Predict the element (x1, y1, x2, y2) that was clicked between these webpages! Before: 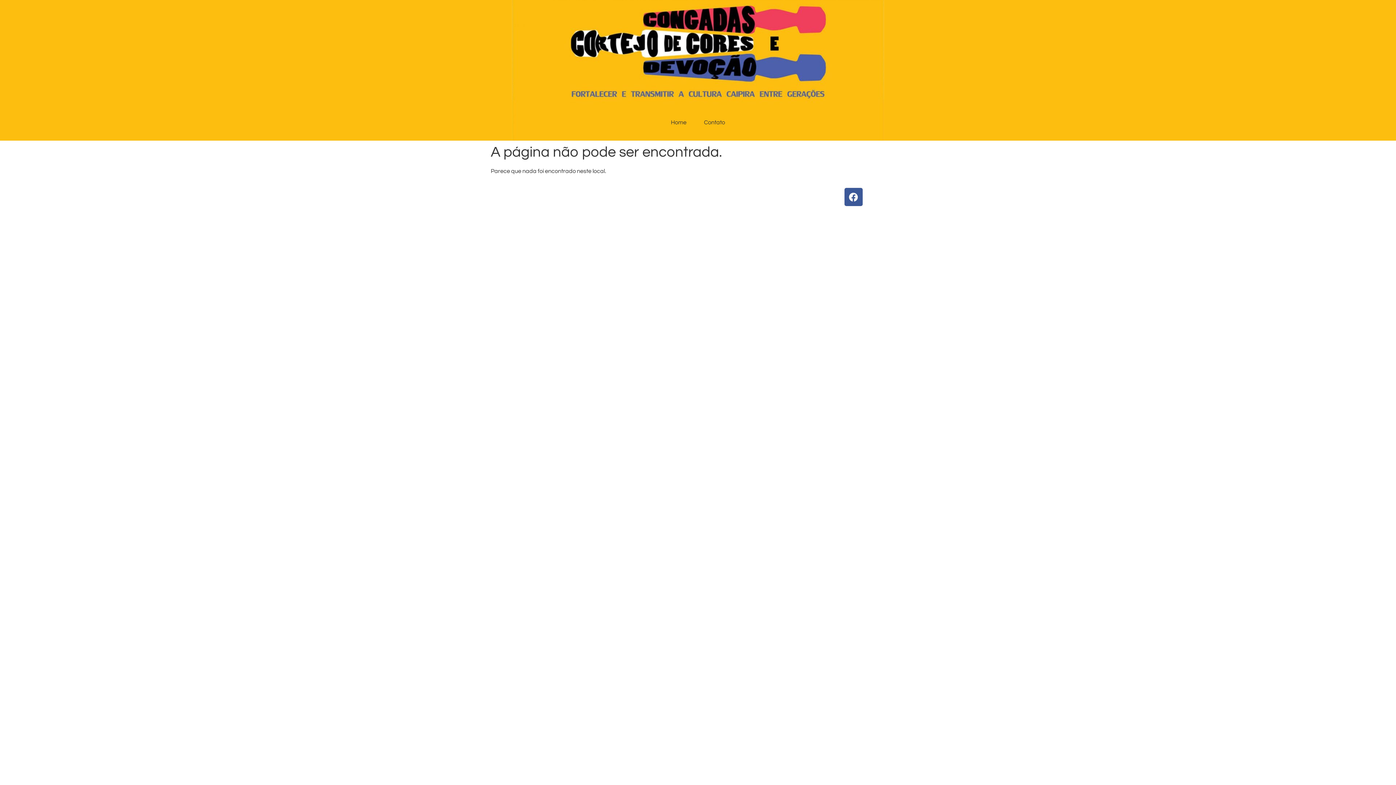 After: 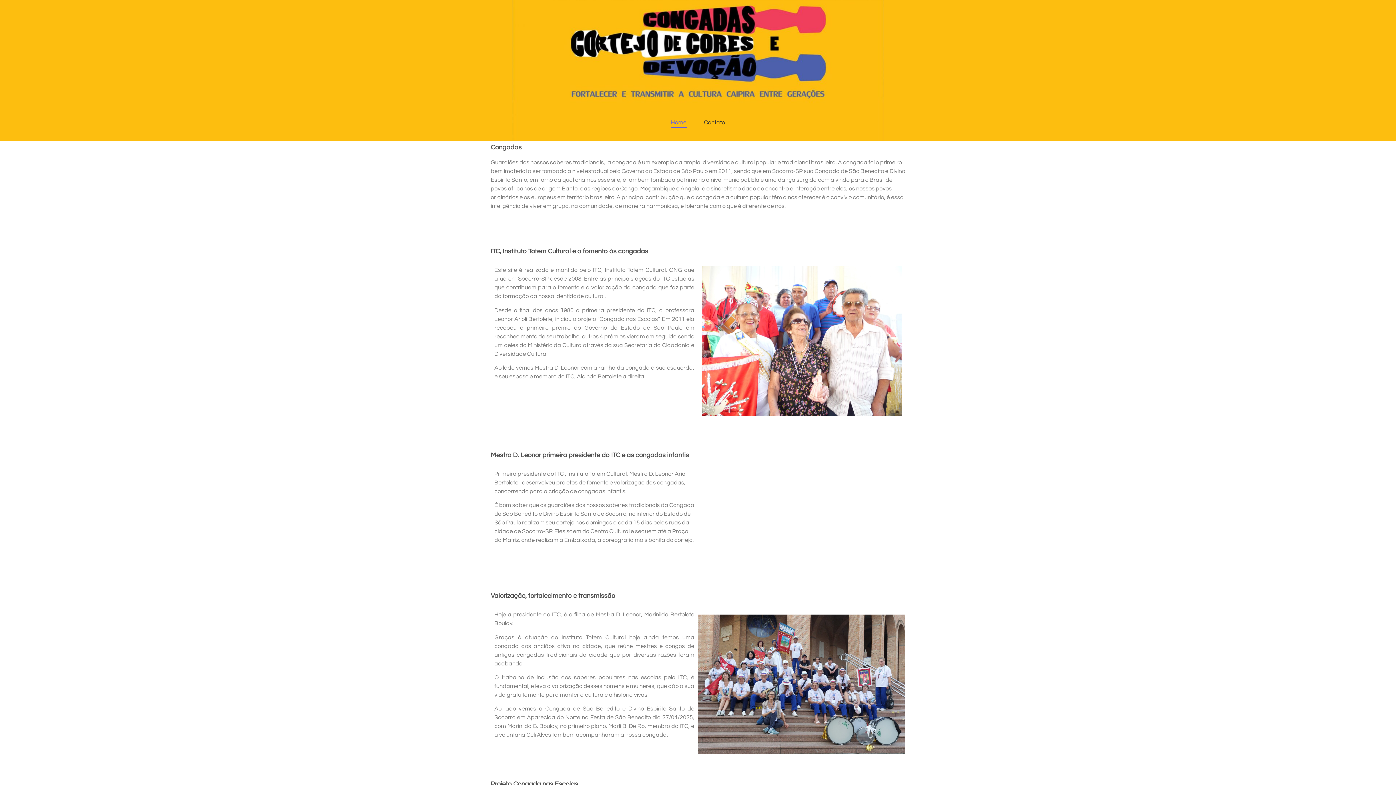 Action: label: Home bbox: (666, 110, 691, 135)